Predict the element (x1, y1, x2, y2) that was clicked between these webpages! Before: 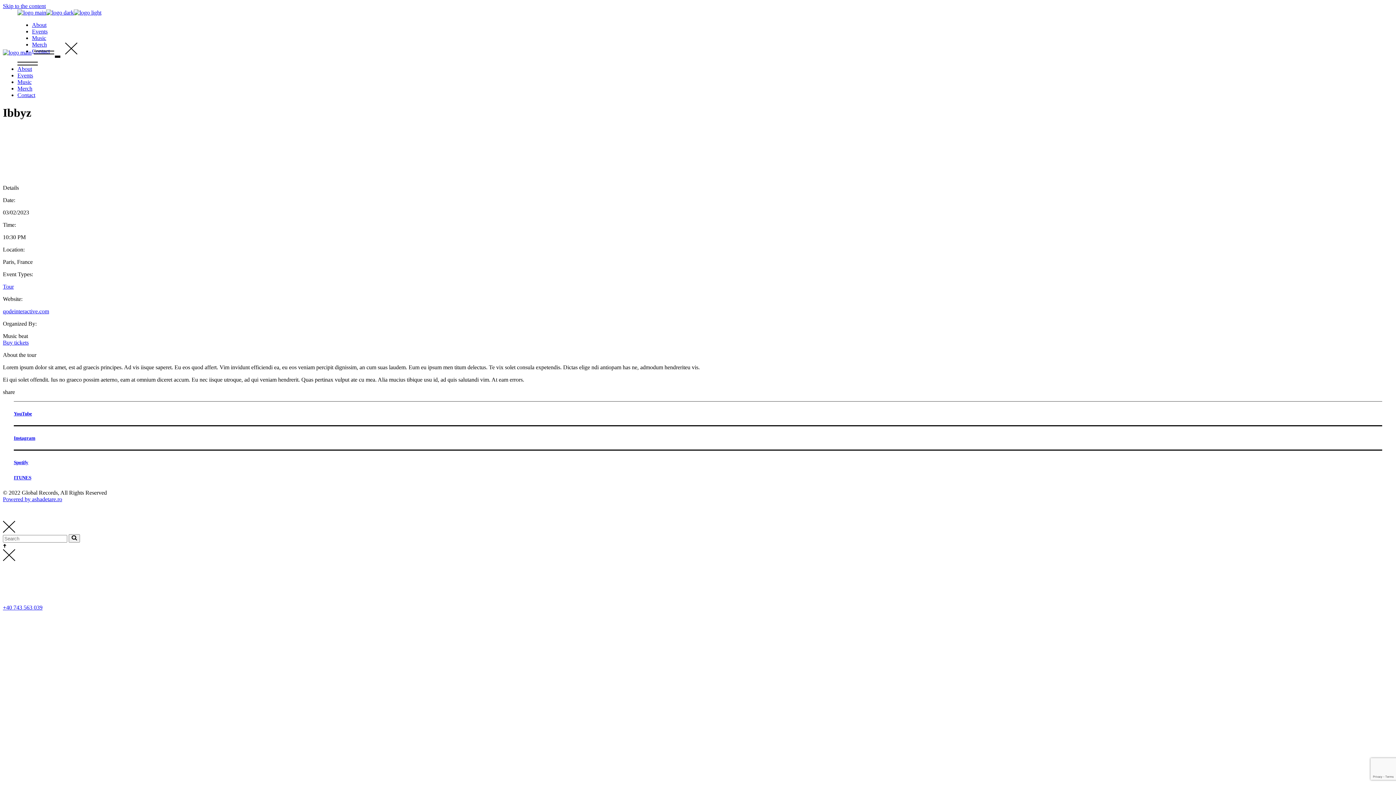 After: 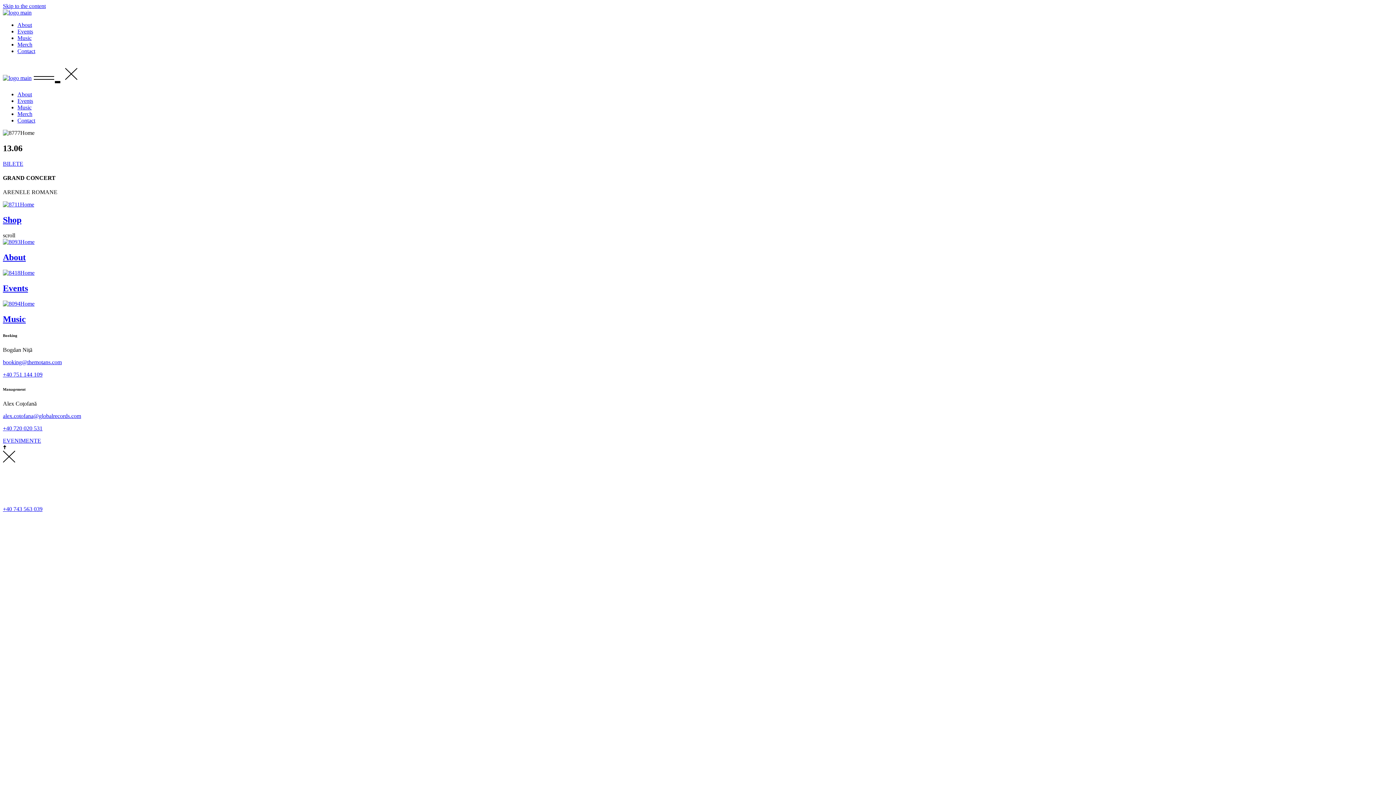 Action: bbox: (2, 49, 31, 55)